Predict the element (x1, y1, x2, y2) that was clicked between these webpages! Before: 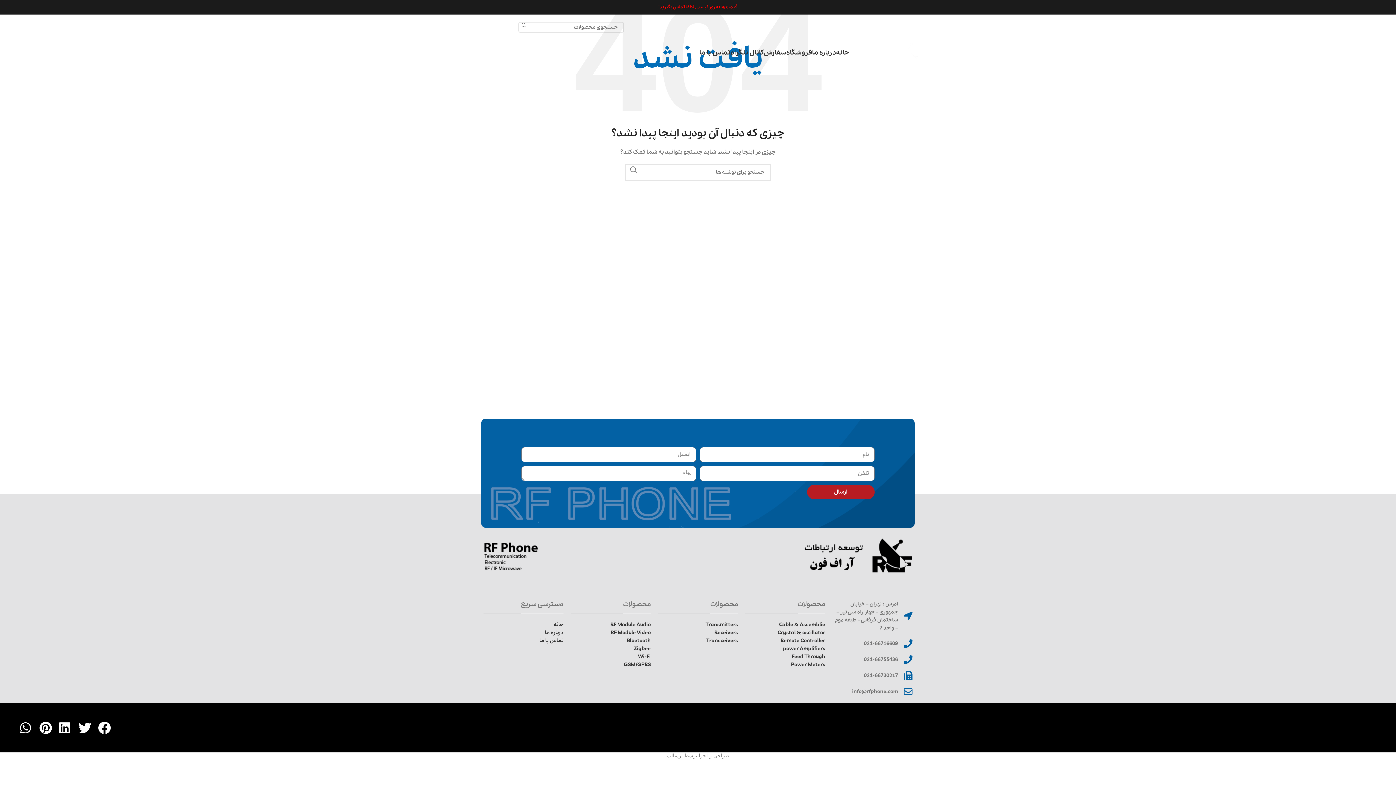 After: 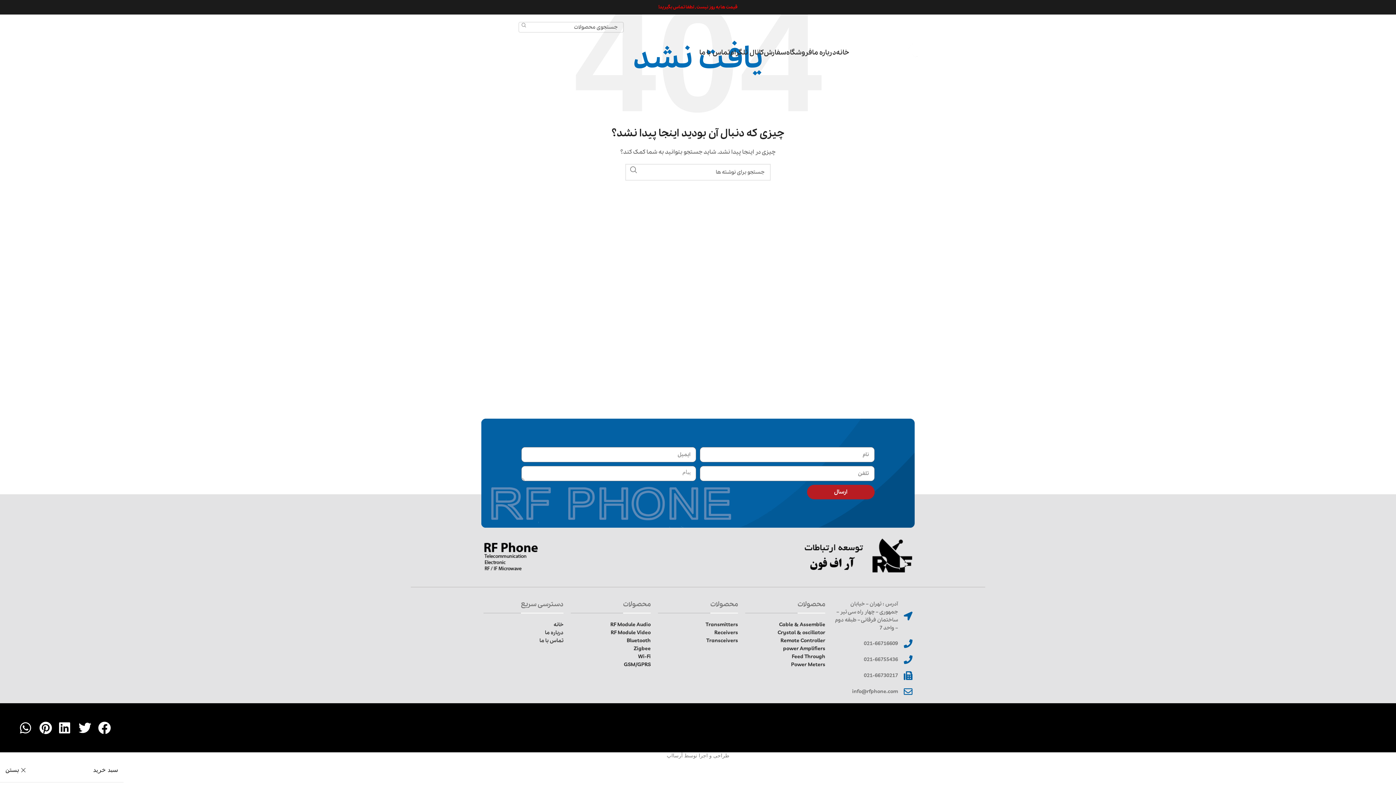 Action: label: 0 / 0 تومان bbox: (477, 20, 511, 34)